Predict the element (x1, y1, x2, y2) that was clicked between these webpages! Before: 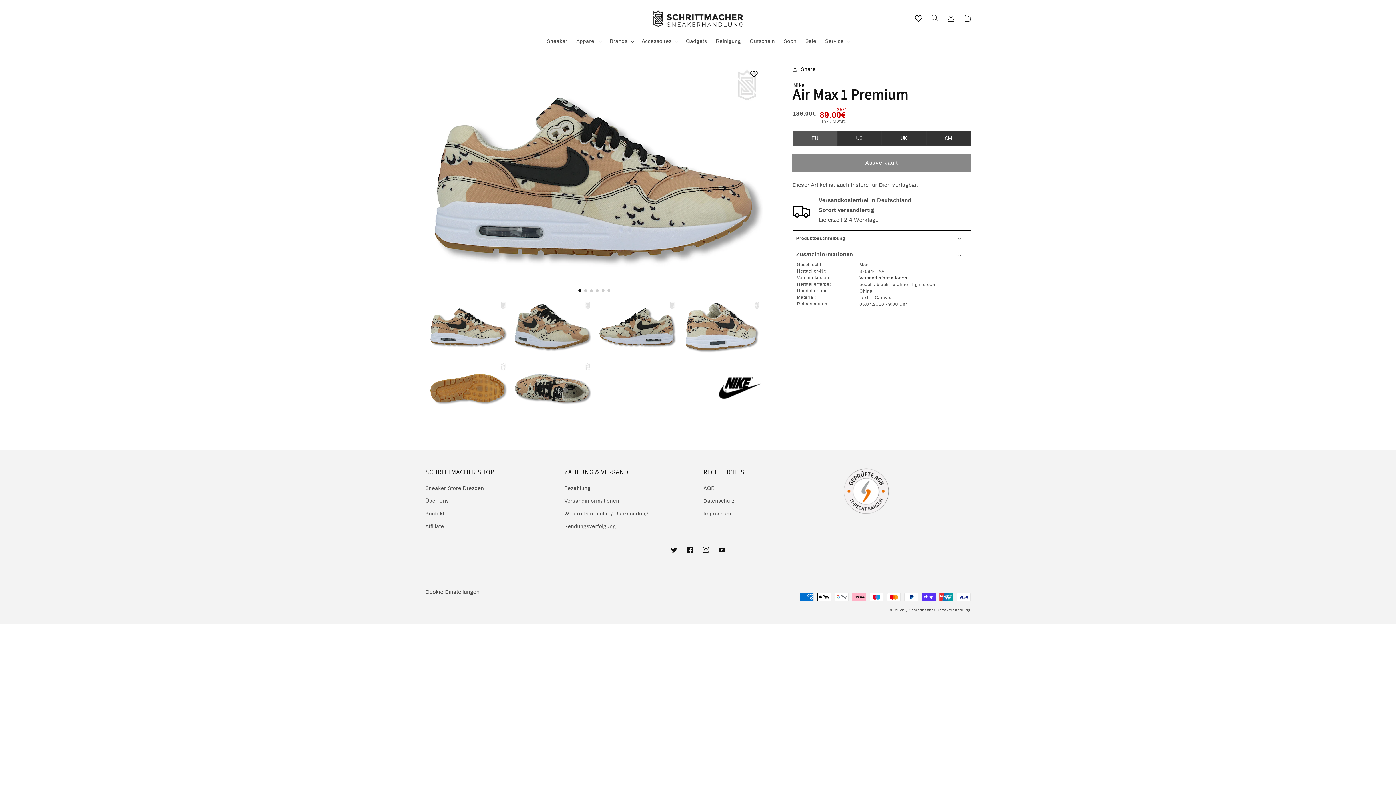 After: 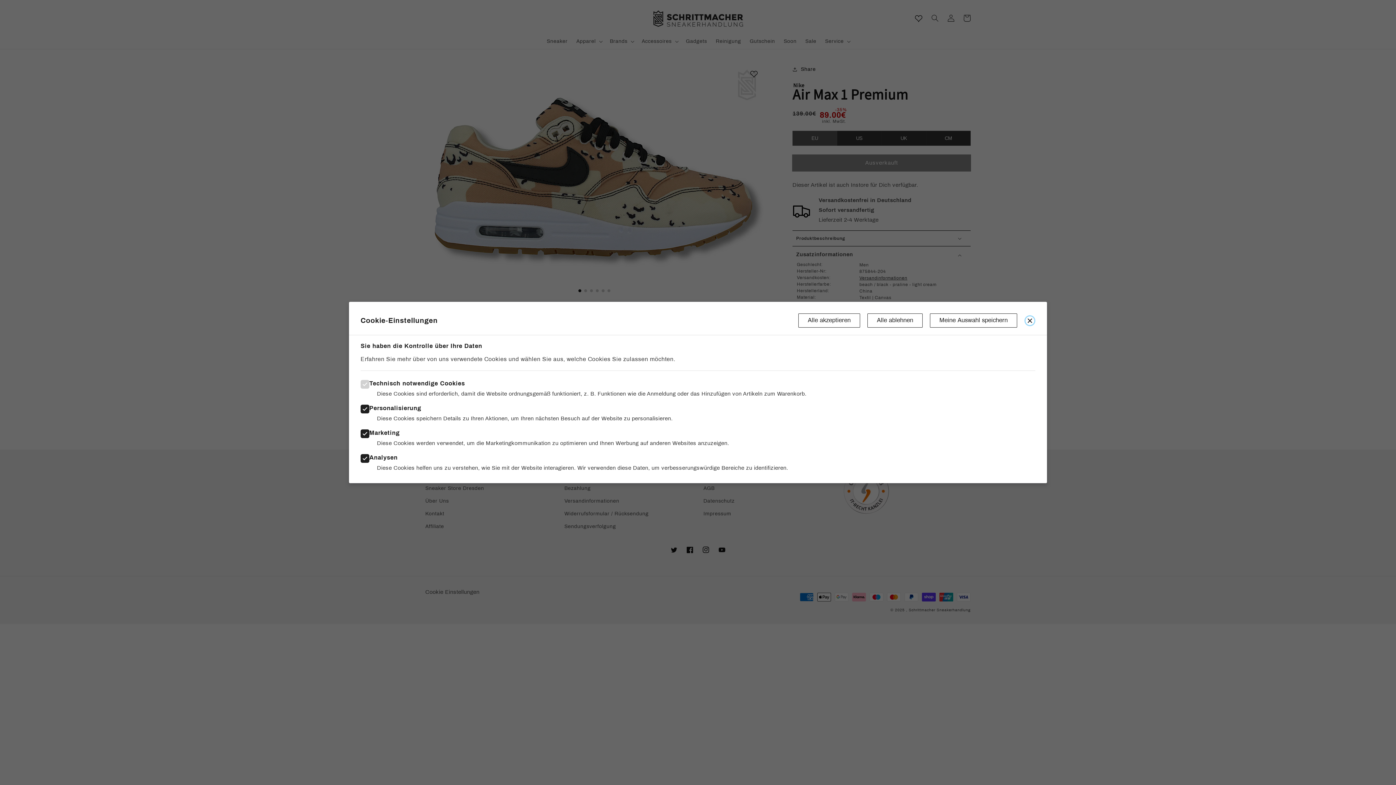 Action: label: Cookie Einstellungen bbox: (425, 587, 607, 597)